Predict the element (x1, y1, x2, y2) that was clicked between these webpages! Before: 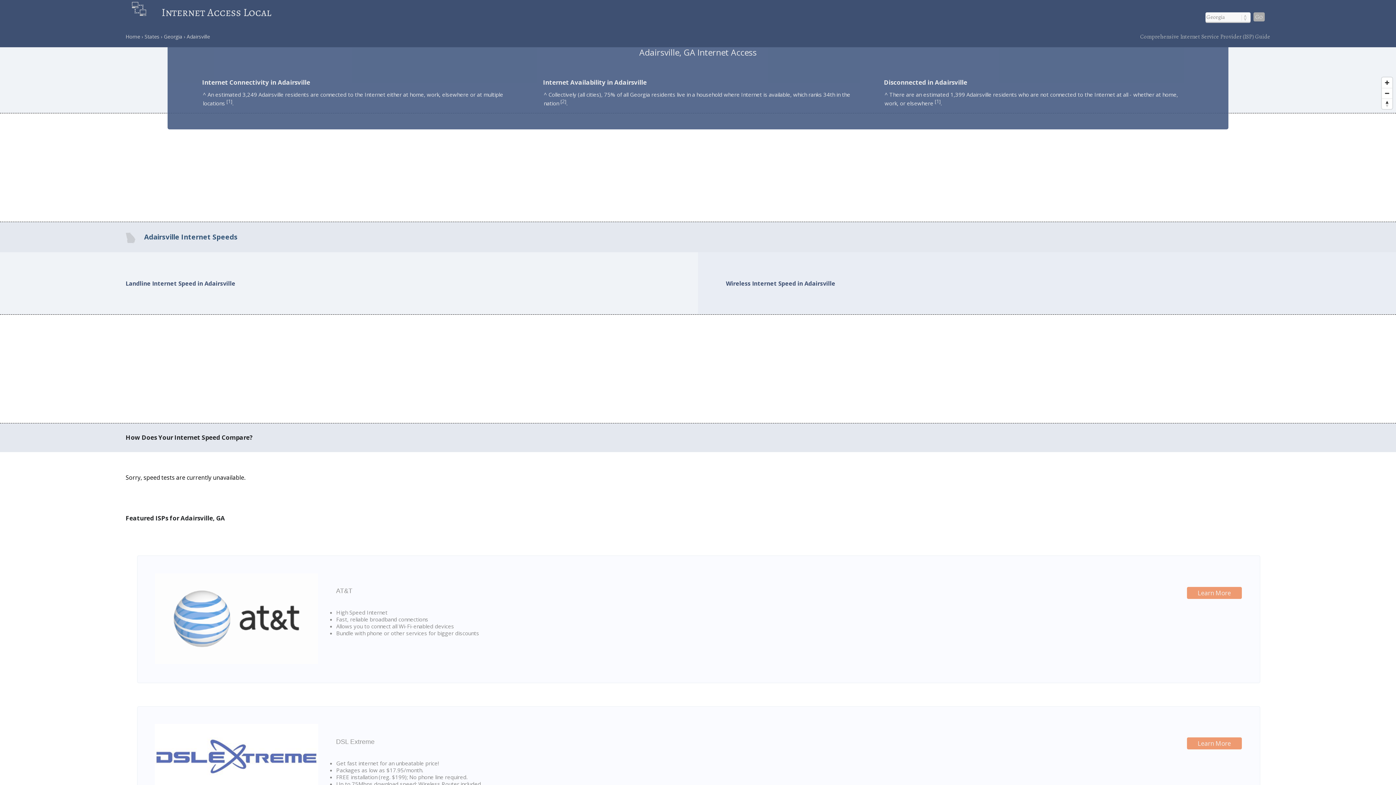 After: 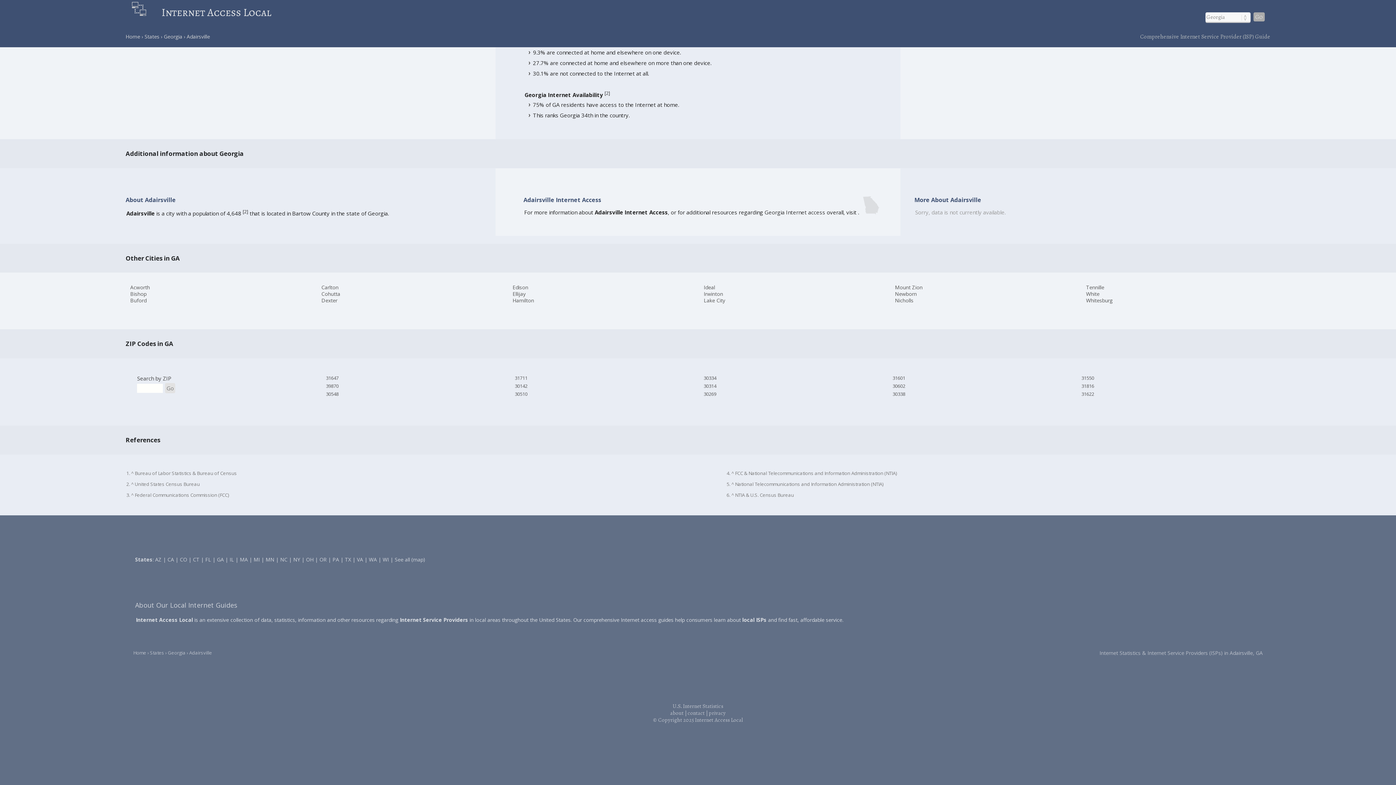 Action: bbox: (228, 97, 230, 104) label: 1